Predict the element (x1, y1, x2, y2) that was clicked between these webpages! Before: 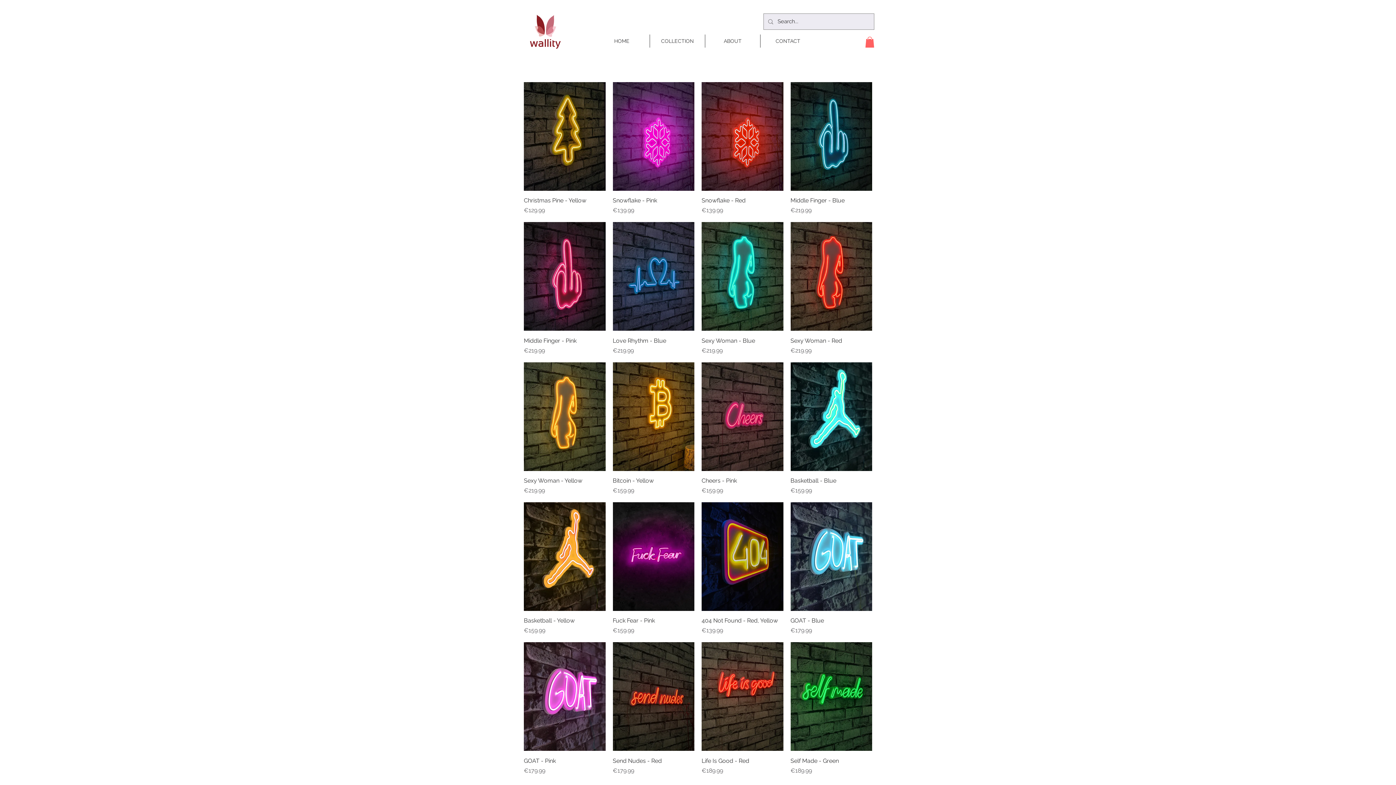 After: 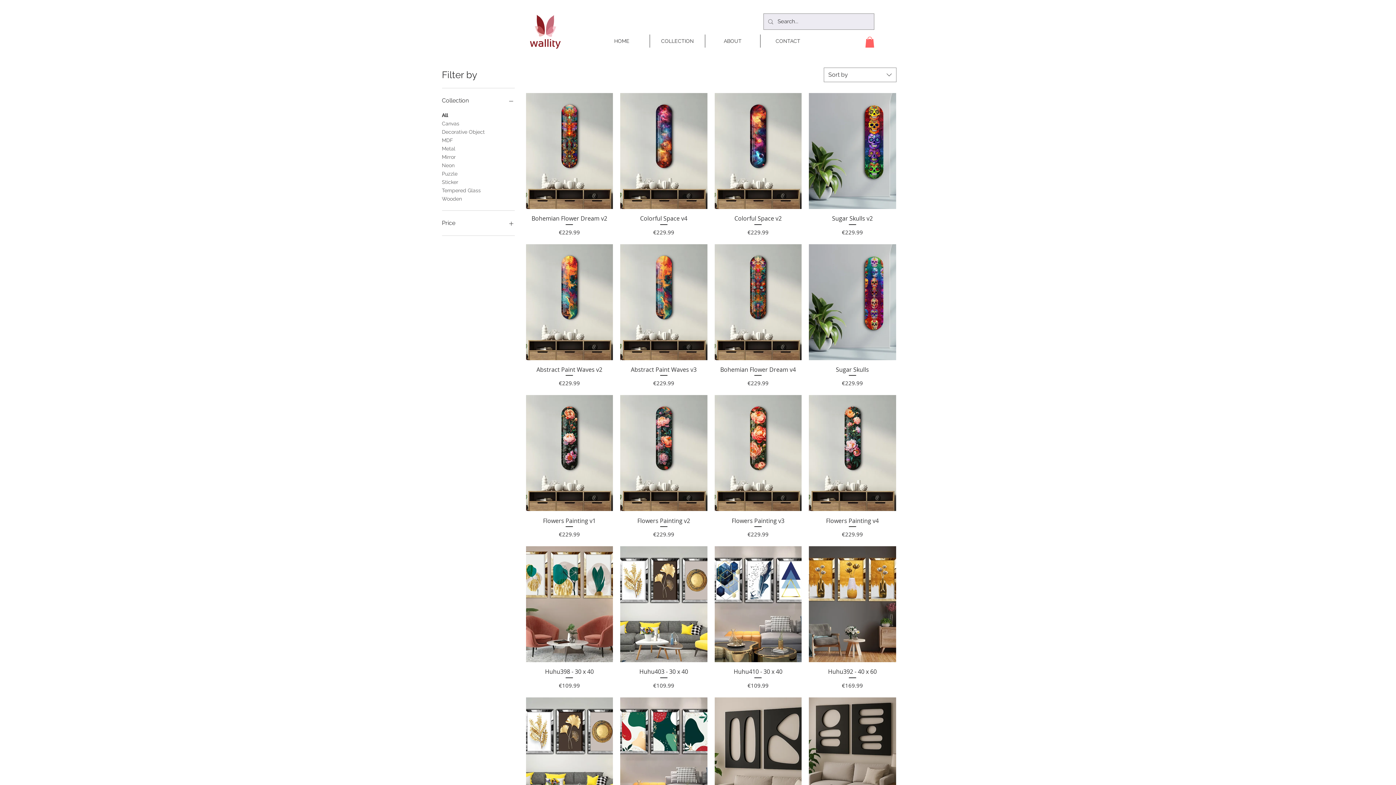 Action: label: COLLECTION bbox: (649, 34, 705, 47)